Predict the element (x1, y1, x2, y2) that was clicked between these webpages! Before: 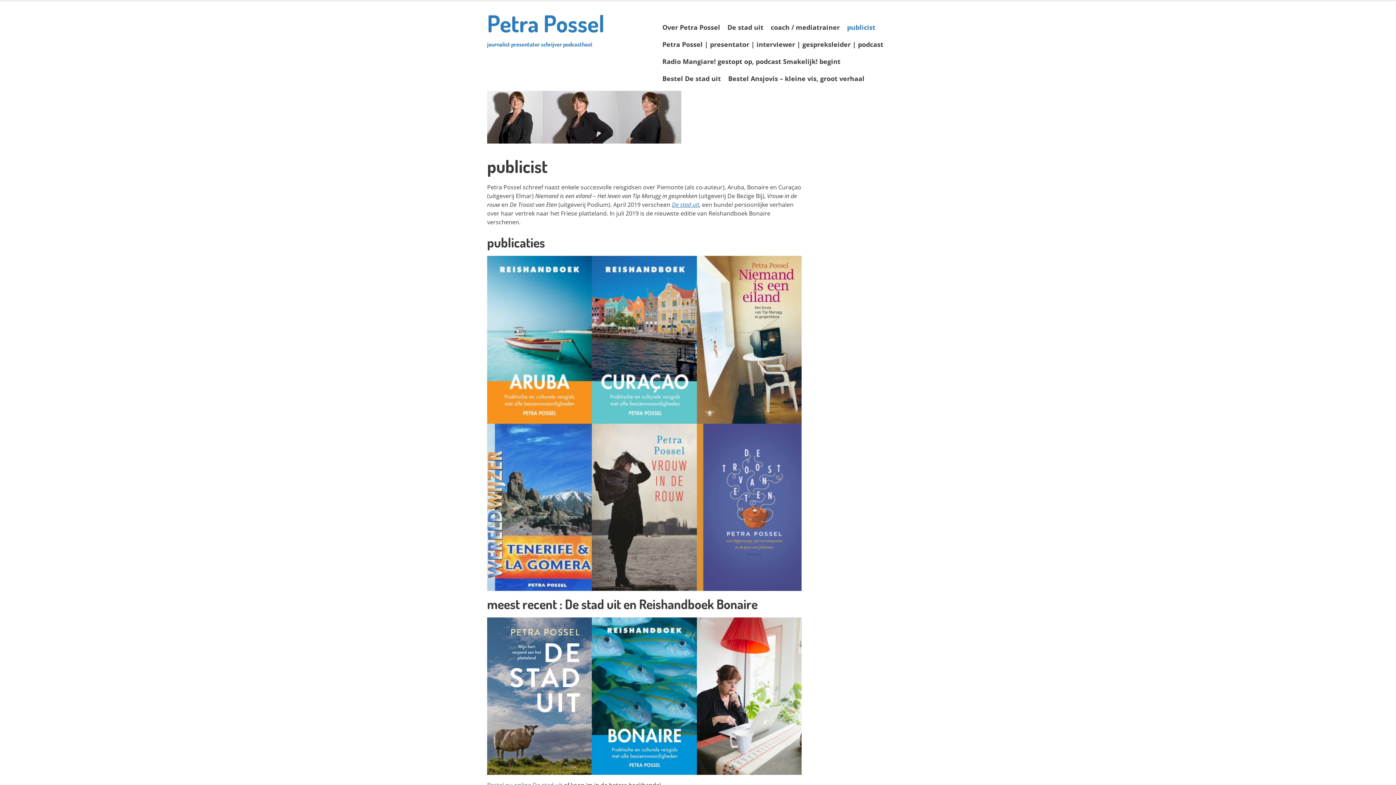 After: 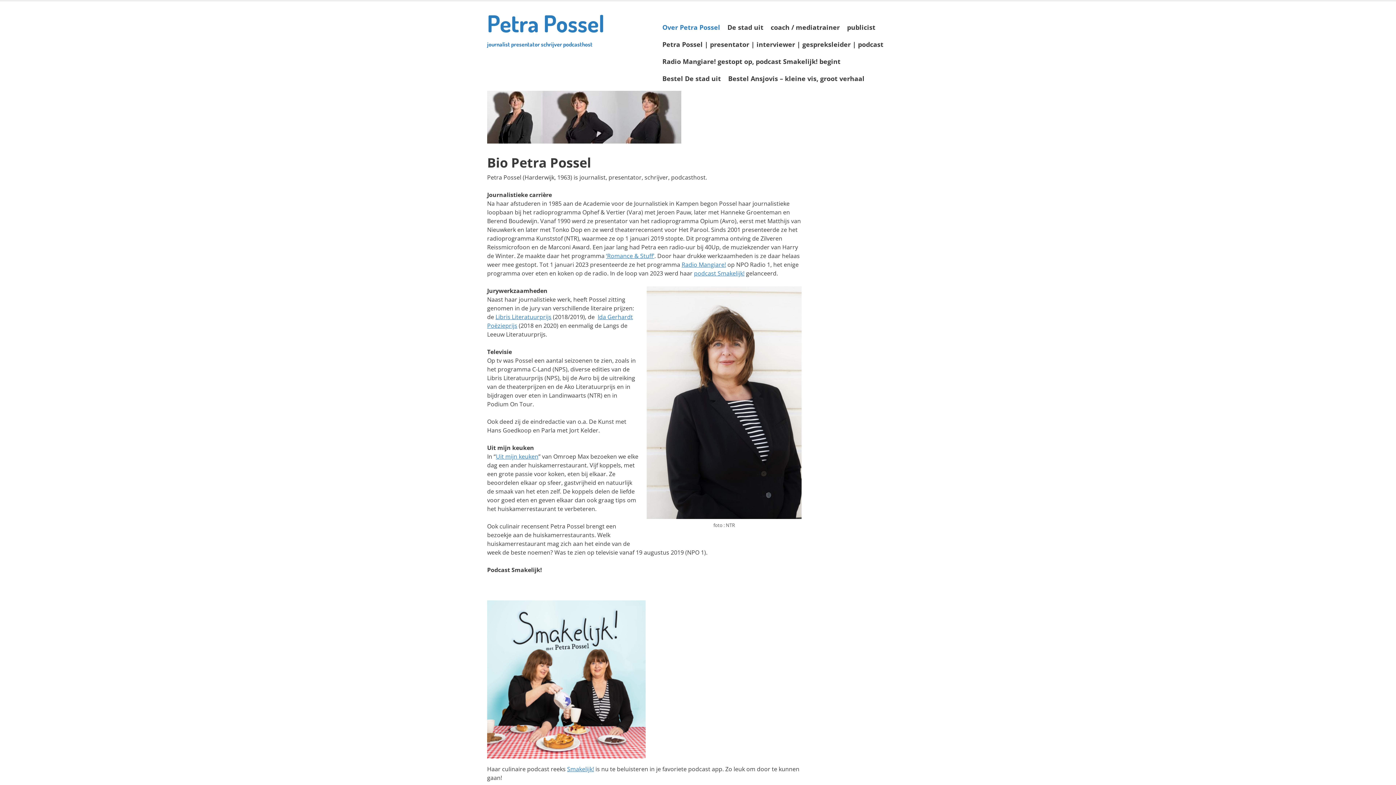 Action: label: Over Petra Possel bbox: (658, 18, 724, 36)